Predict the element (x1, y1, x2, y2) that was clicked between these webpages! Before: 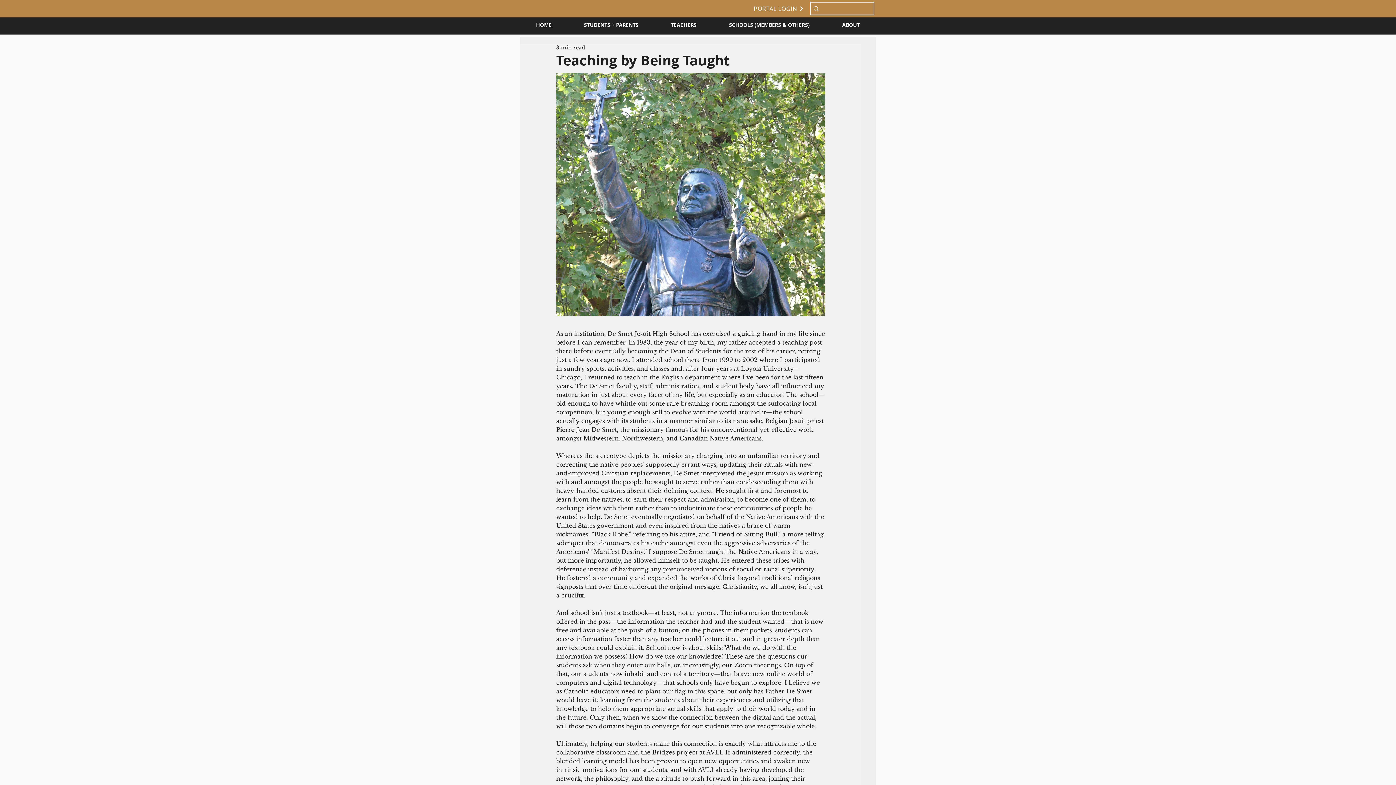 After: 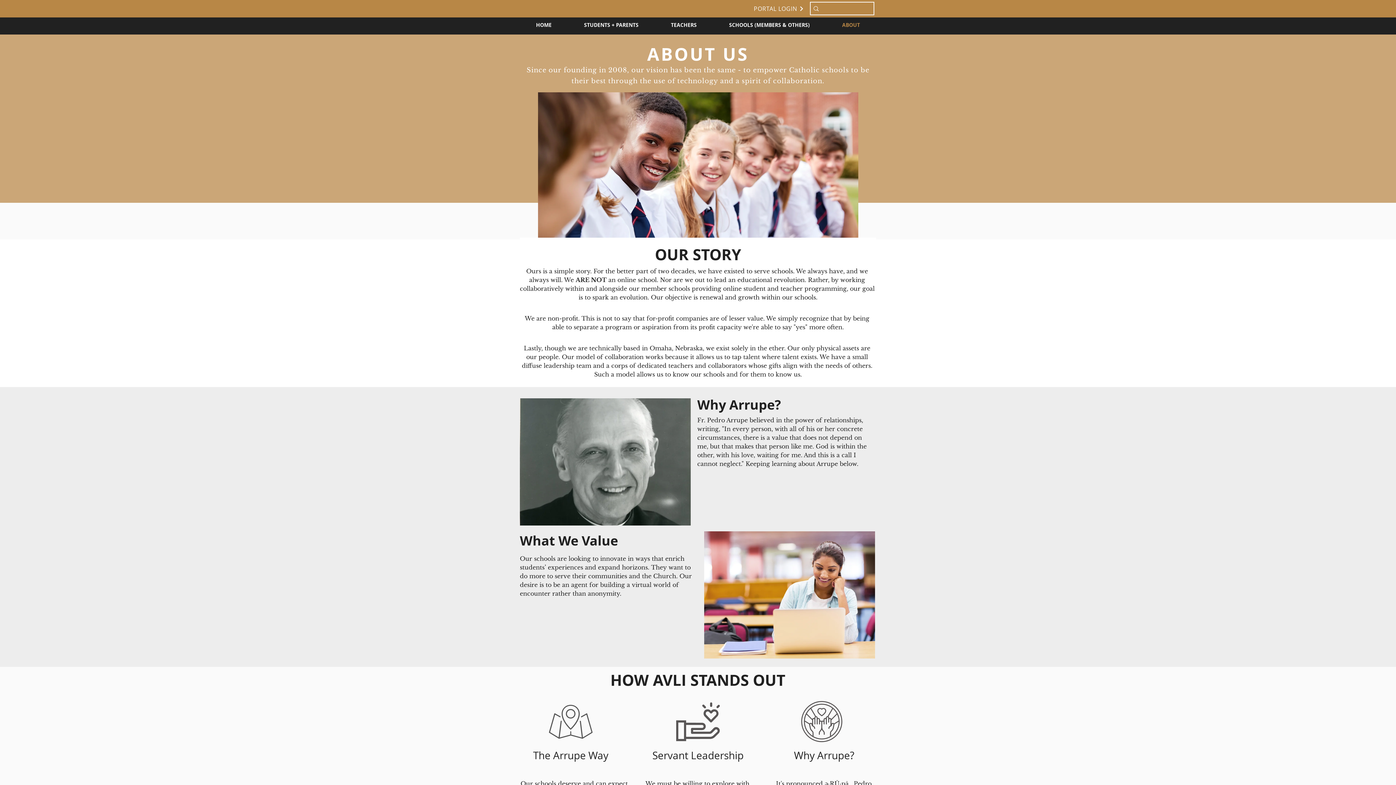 Action: bbox: (826, 17, 876, 32) label: ABOUT